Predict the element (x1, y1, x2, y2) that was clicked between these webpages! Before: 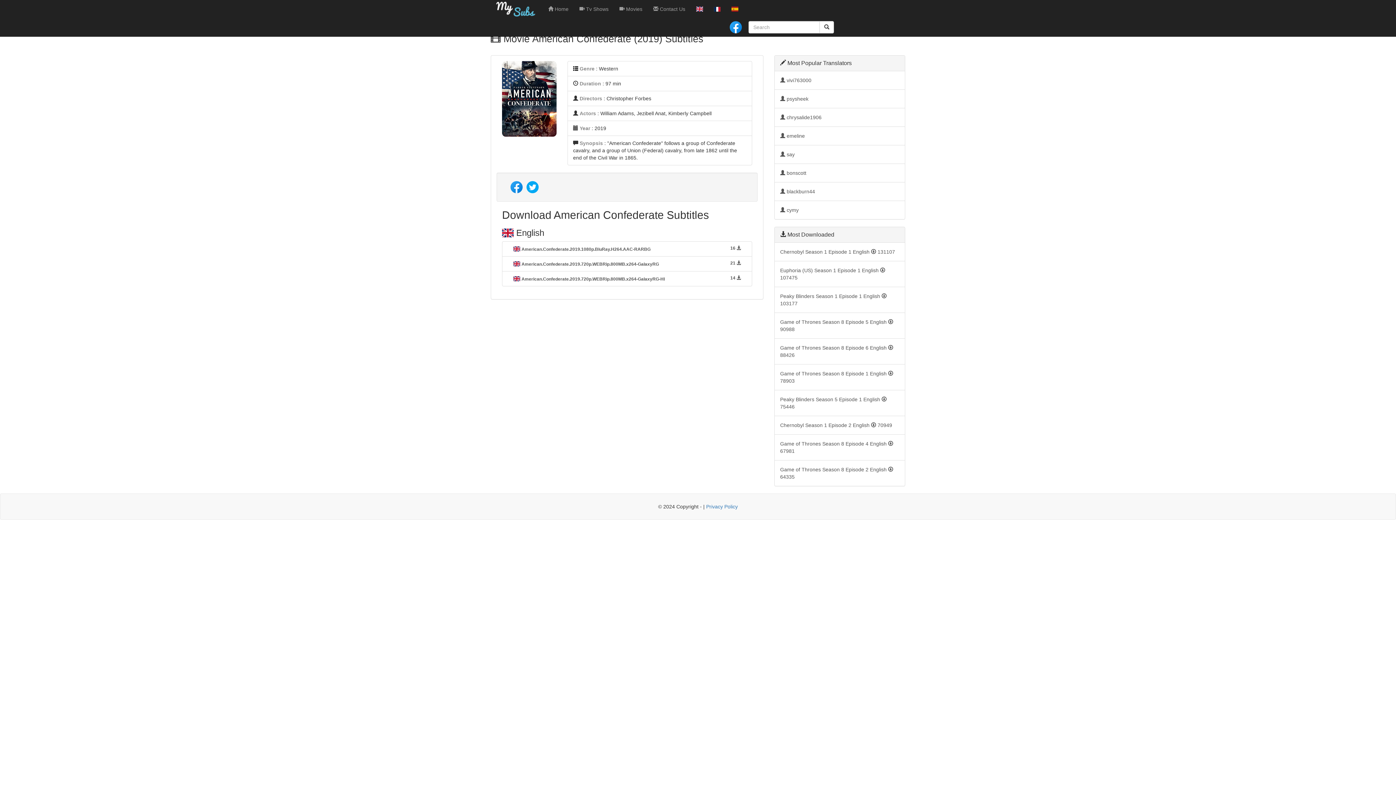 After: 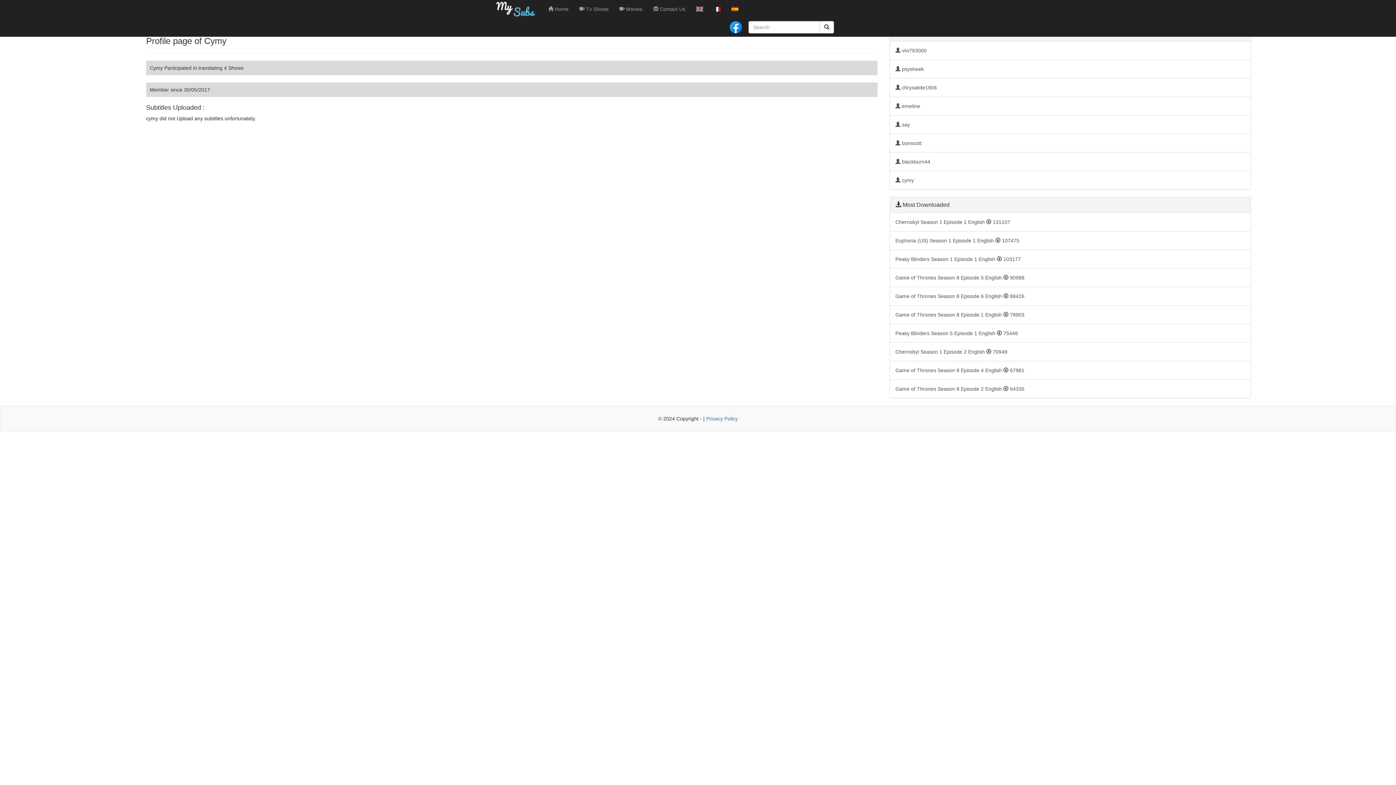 Action: bbox: (774, 200, 905, 219) label:  cymy